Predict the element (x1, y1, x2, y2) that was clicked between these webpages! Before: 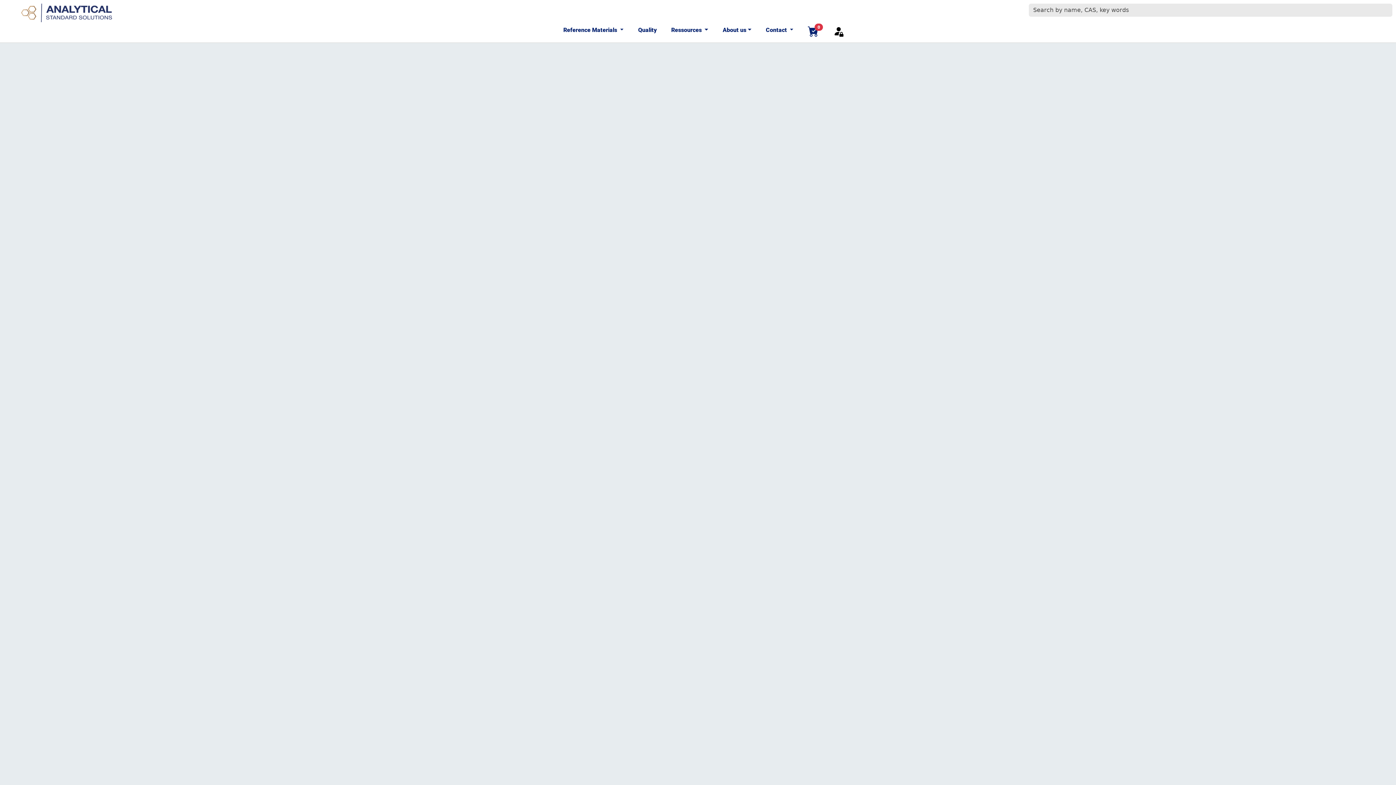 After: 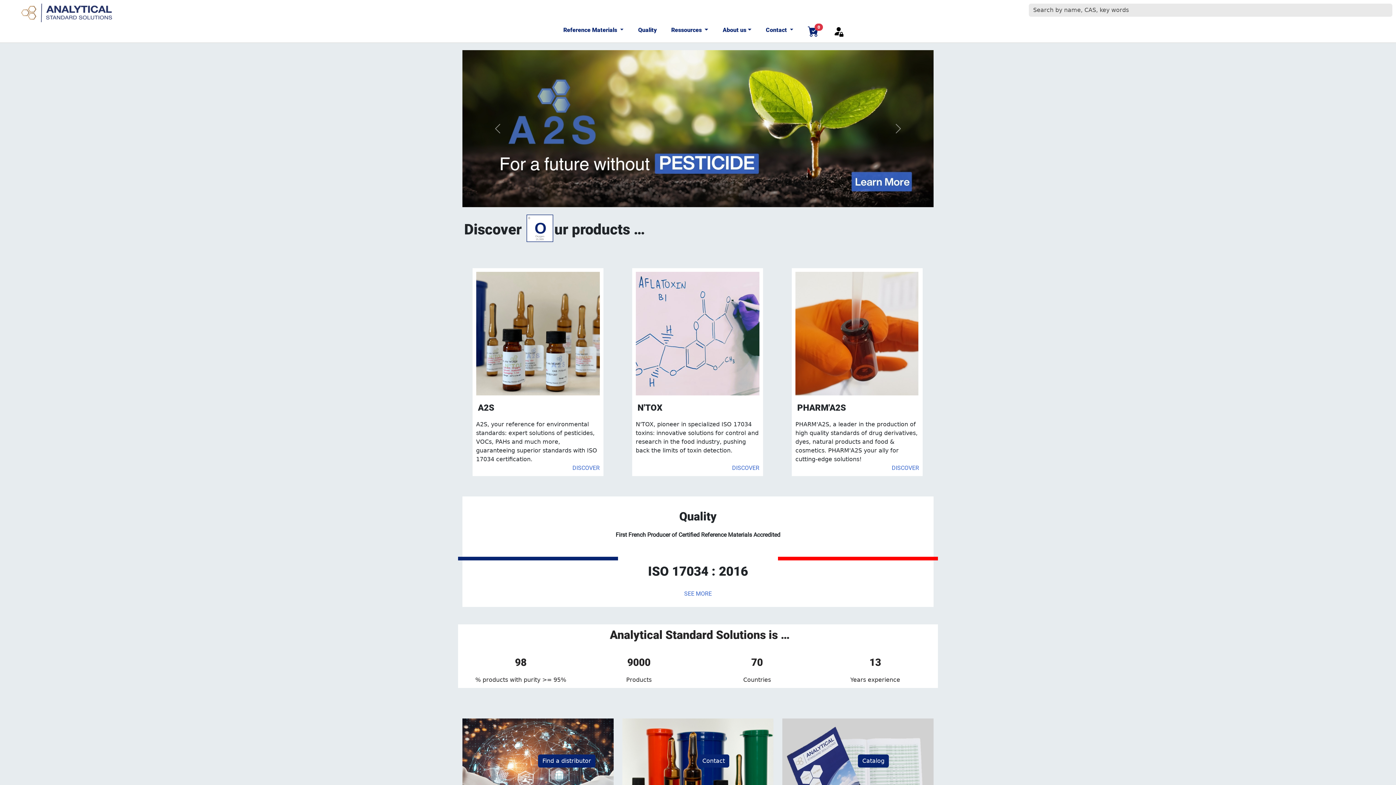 Action: bbox: (3, 9, 129, 15)